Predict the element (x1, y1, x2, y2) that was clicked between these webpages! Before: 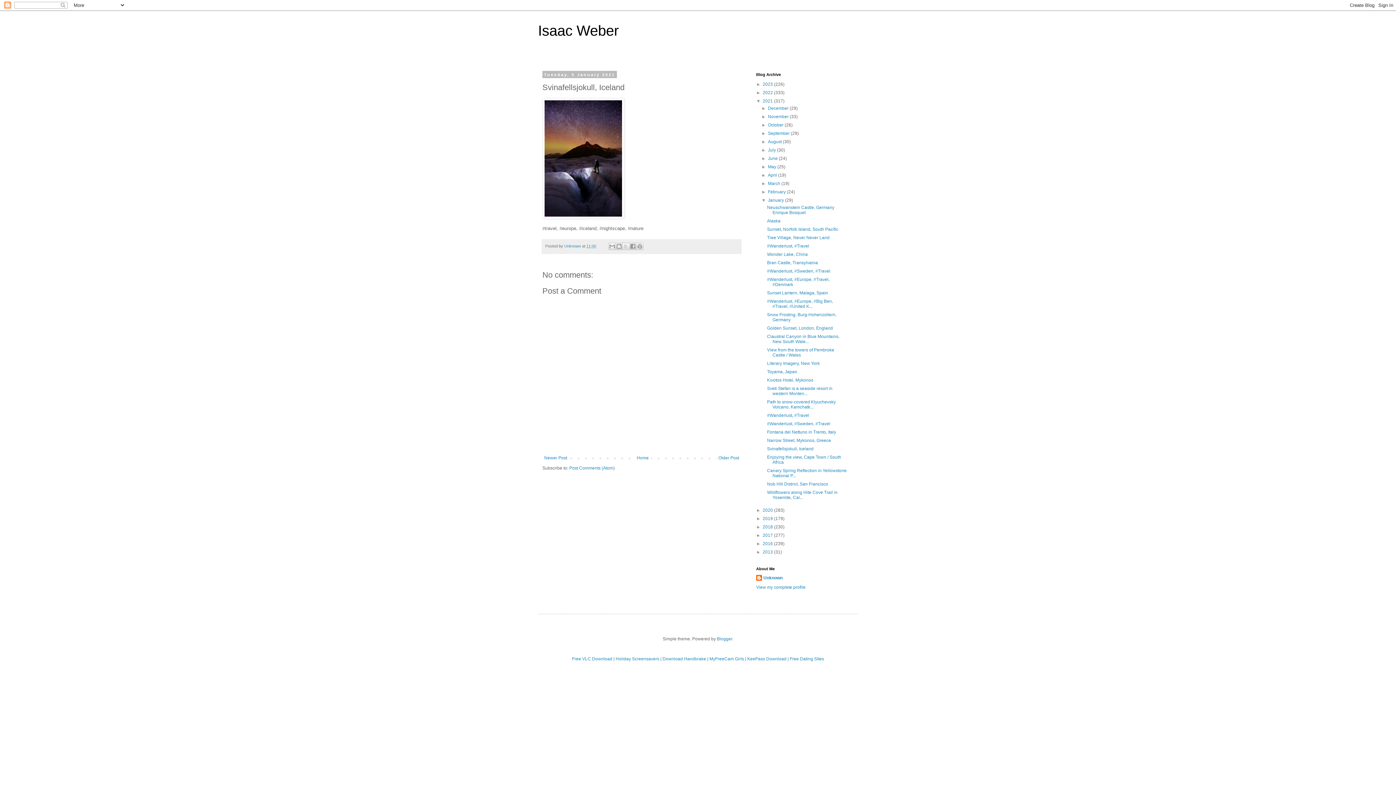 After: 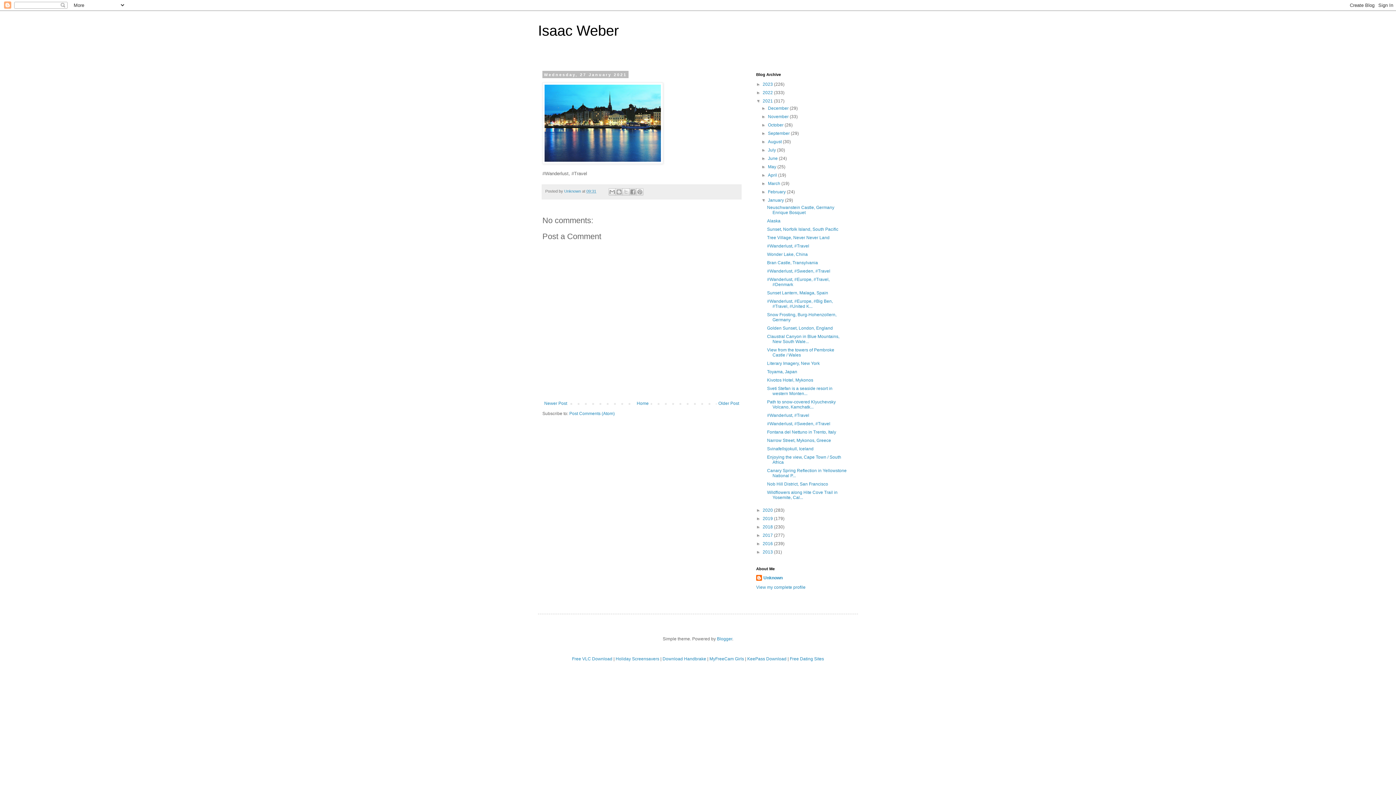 Action: label: #Wanderlust, #Travel bbox: (767, 243, 809, 248)